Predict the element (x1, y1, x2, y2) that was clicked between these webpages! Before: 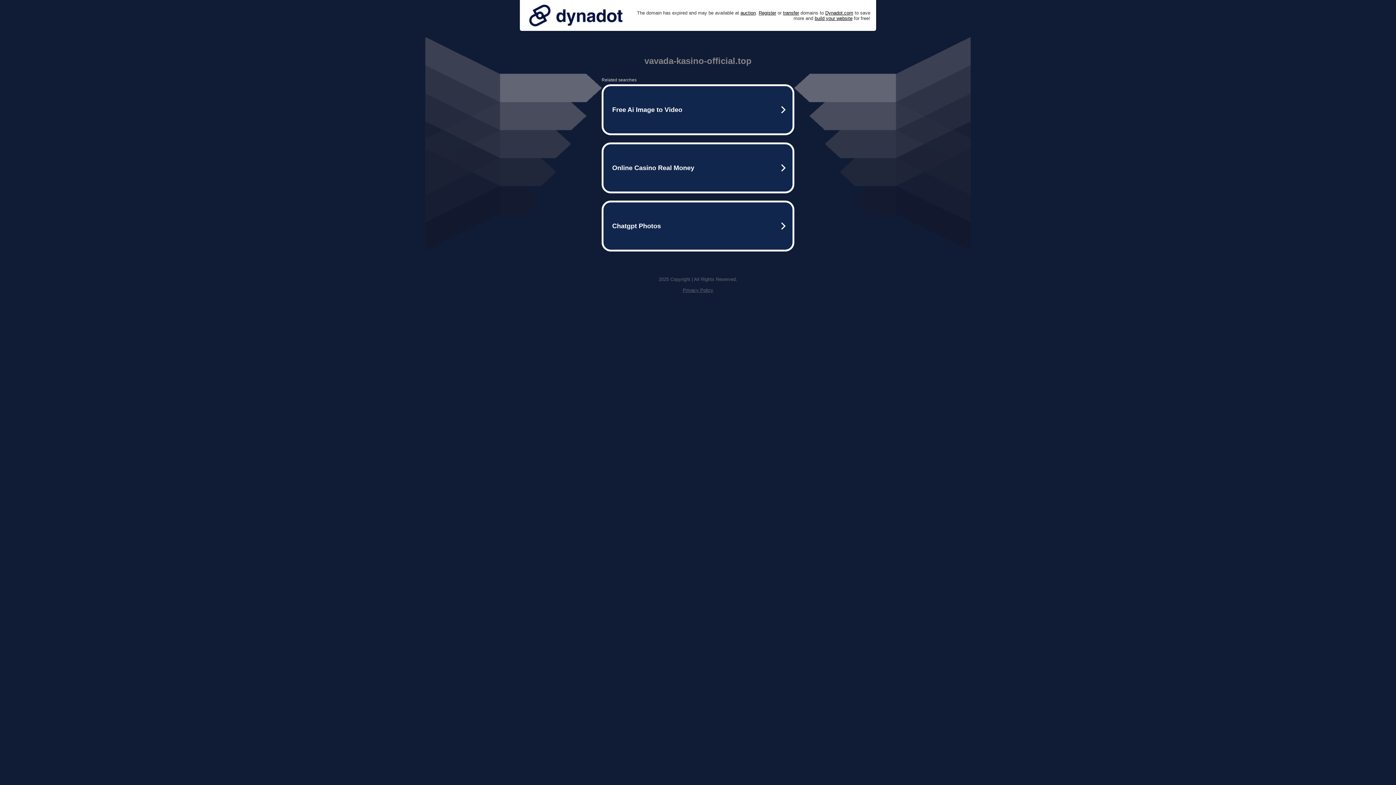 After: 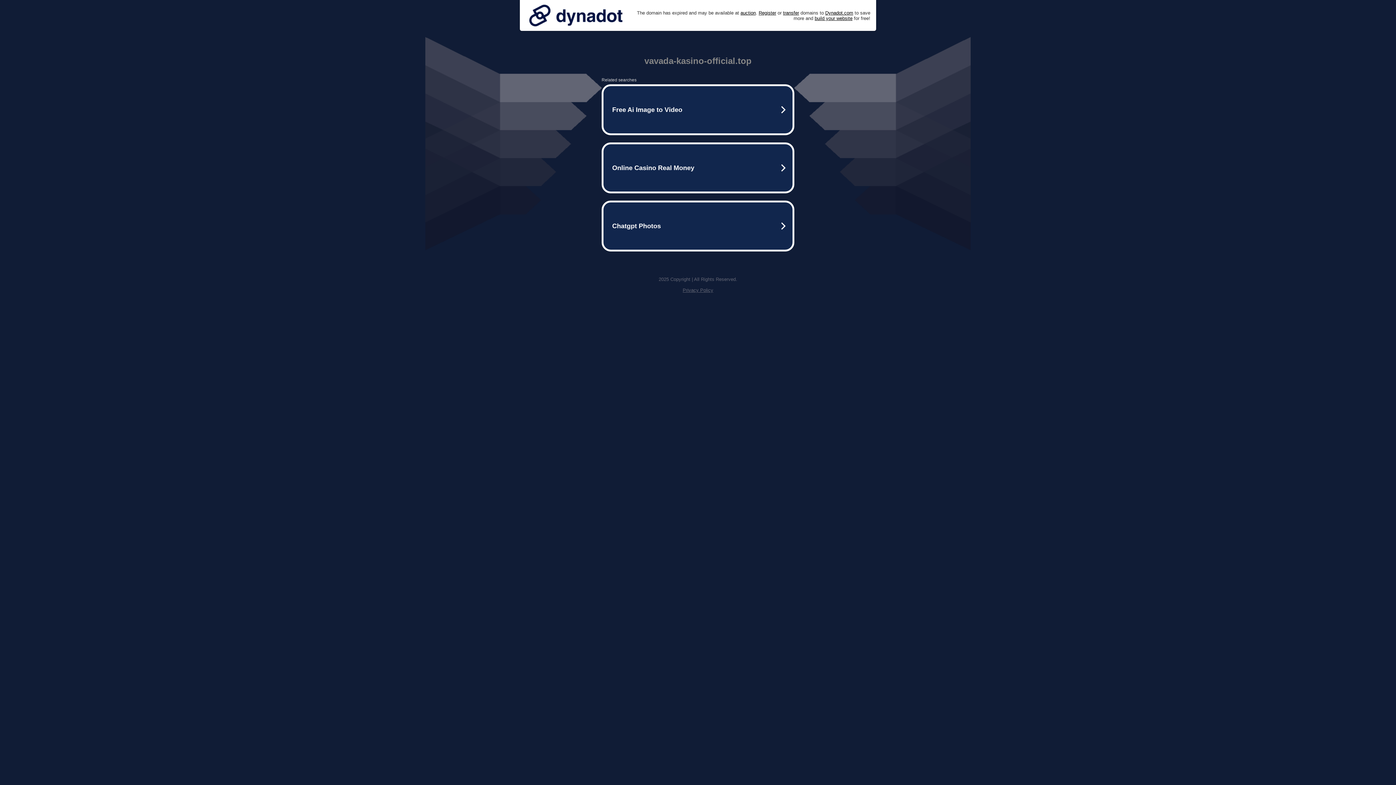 Action: label: Privacy Policy bbox: (682, 287, 713, 293)